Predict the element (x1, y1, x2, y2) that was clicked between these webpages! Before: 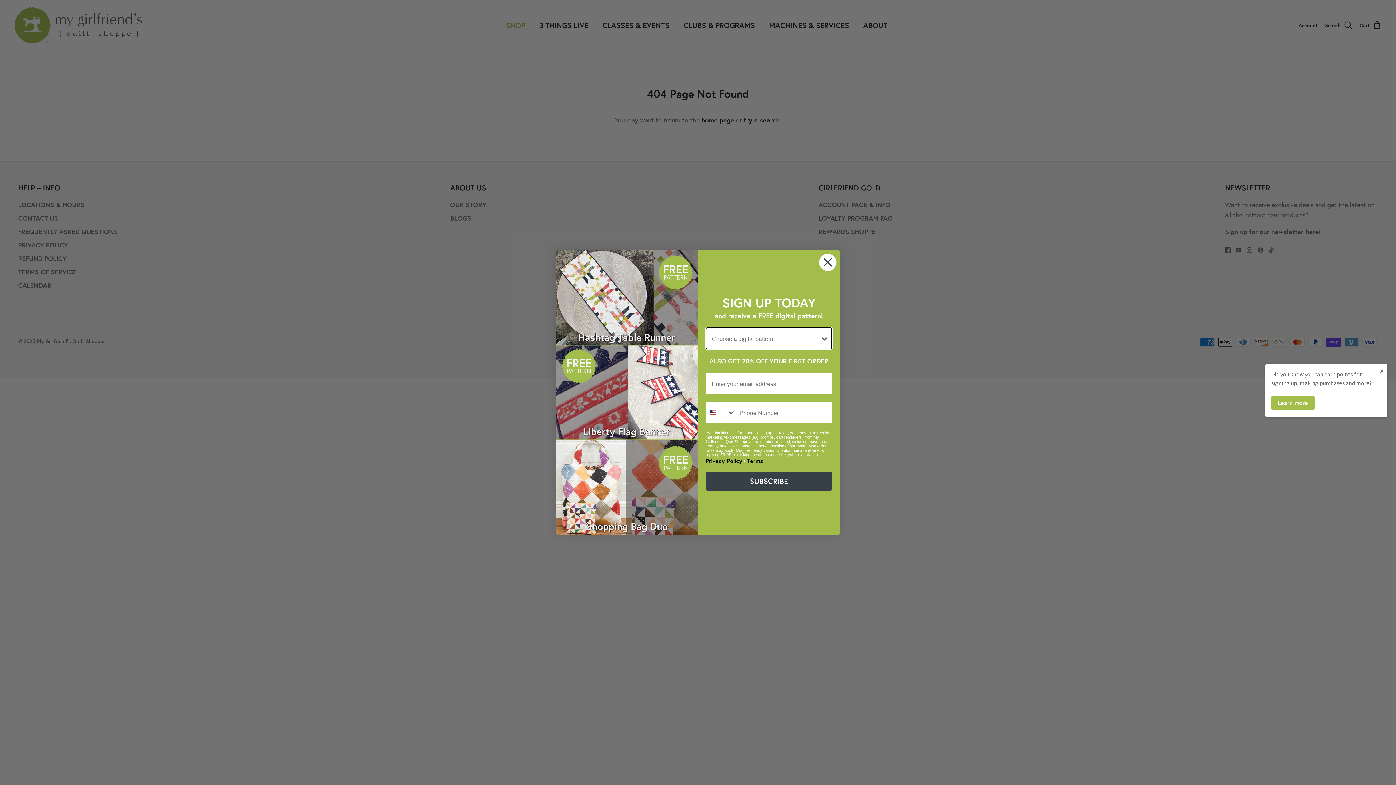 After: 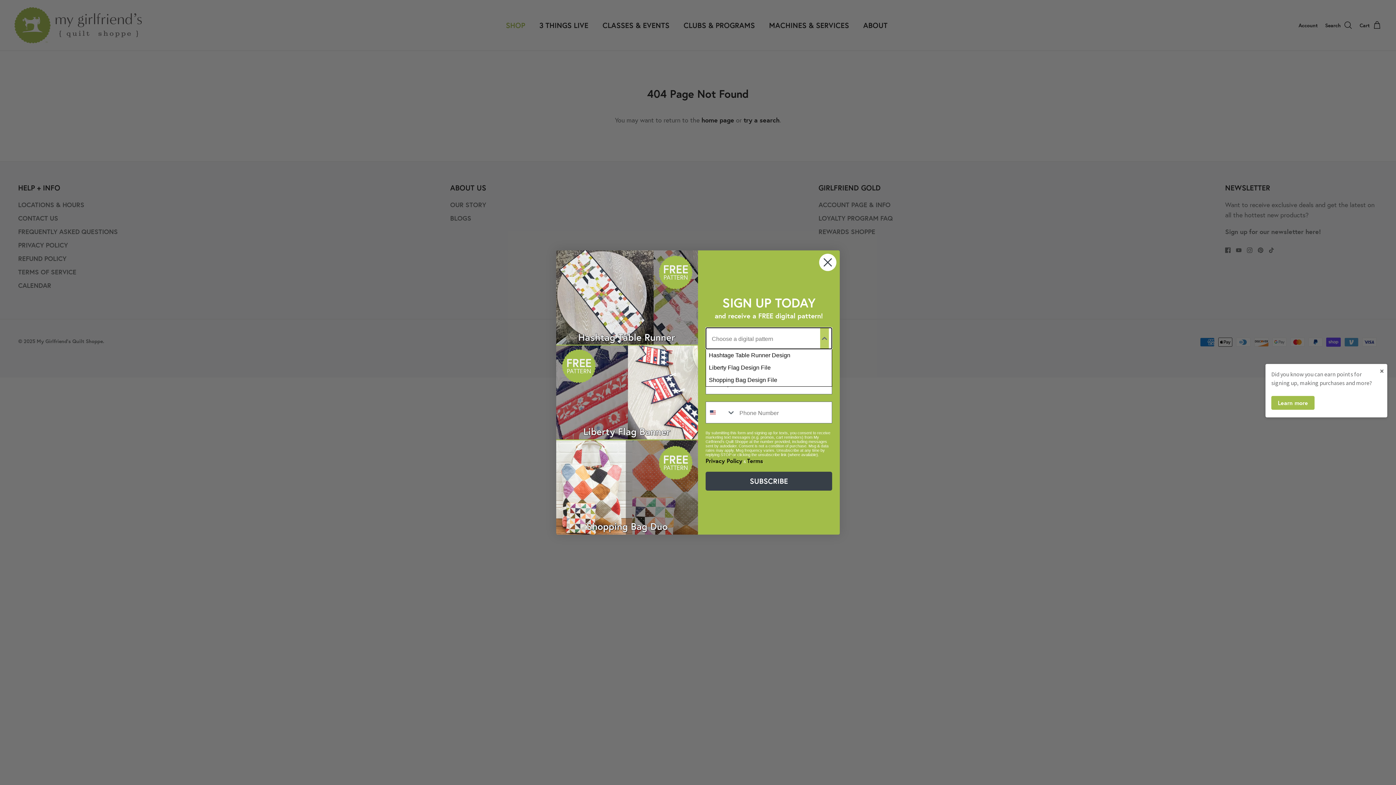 Action: label: Show Options bbox: (820, 328, 829, 349)